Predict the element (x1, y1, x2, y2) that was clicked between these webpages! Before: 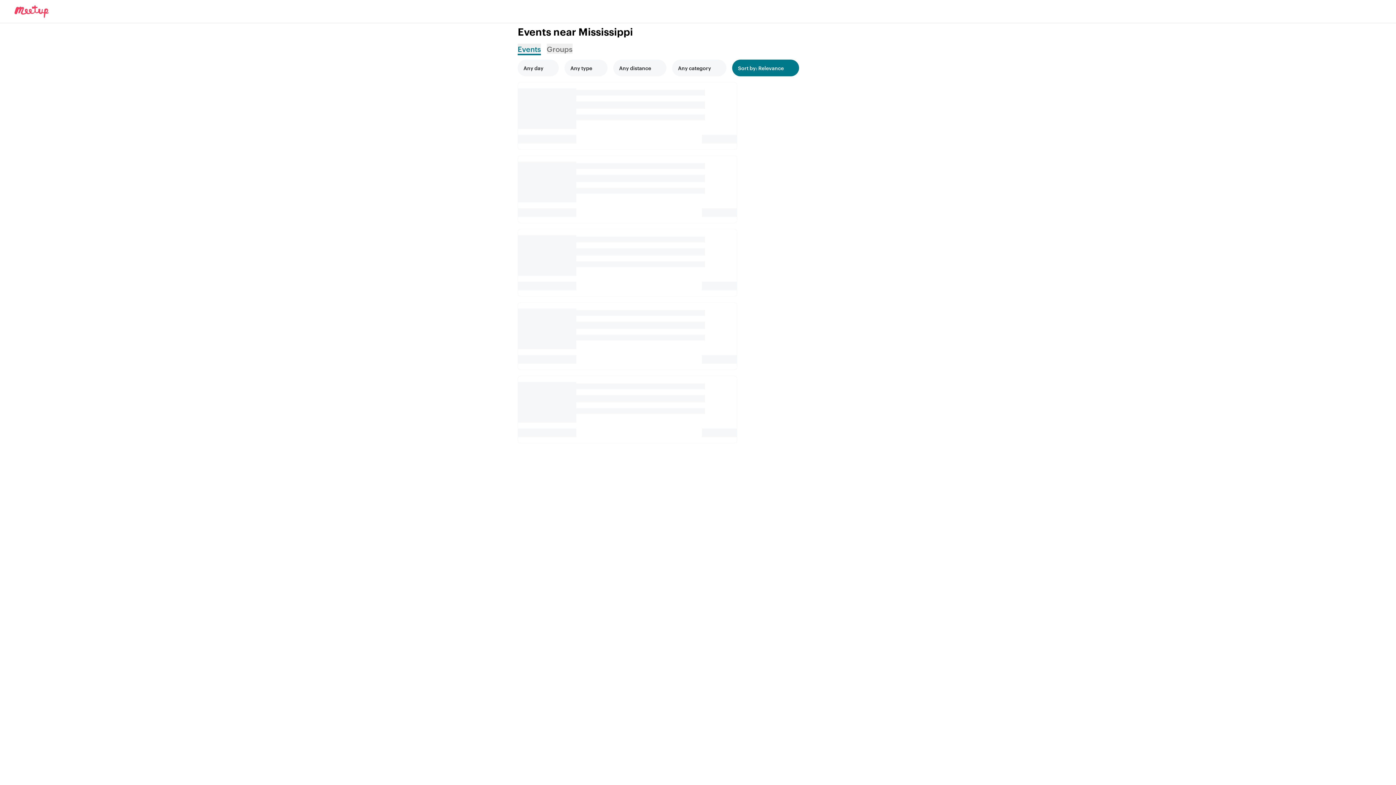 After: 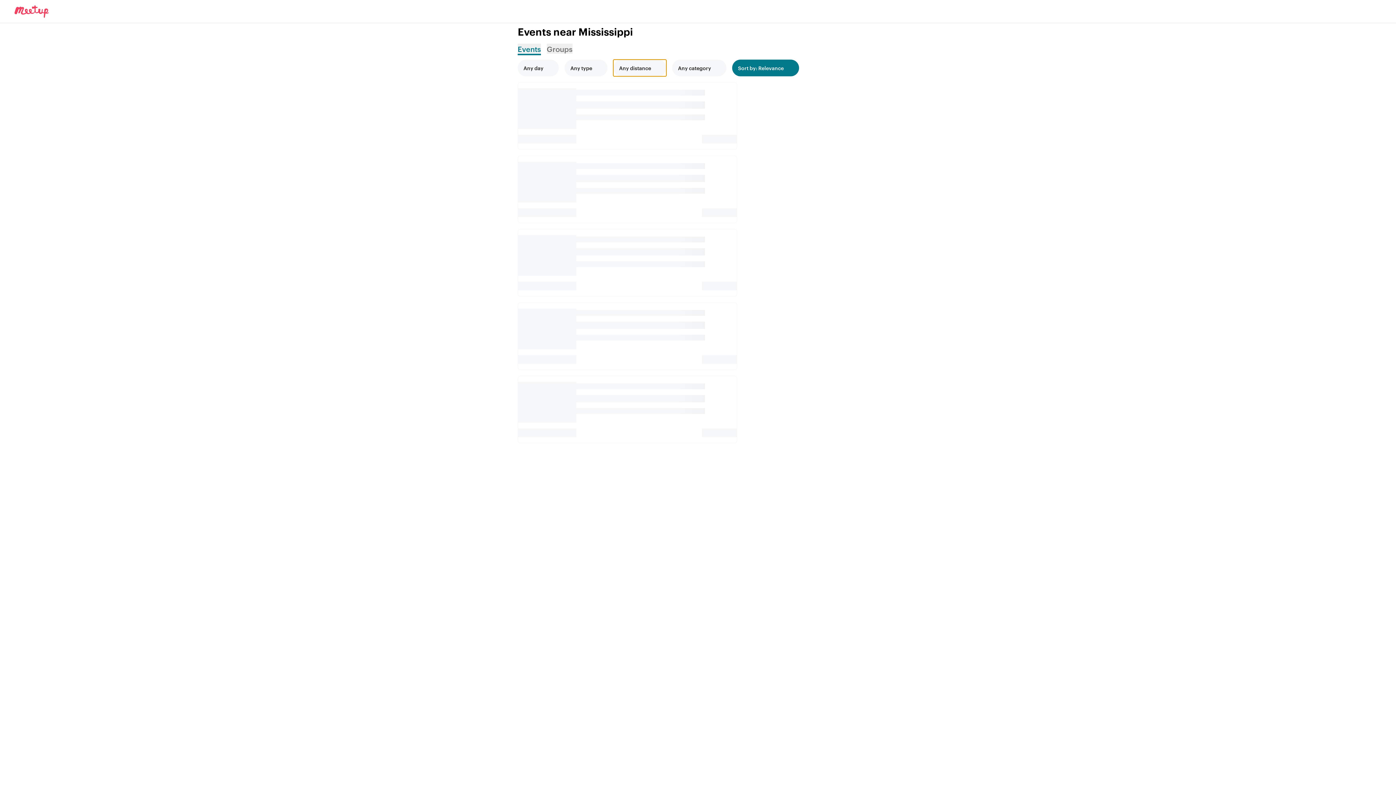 Action: bbox: (613, 59, 666, 76) label: Filter by Distance